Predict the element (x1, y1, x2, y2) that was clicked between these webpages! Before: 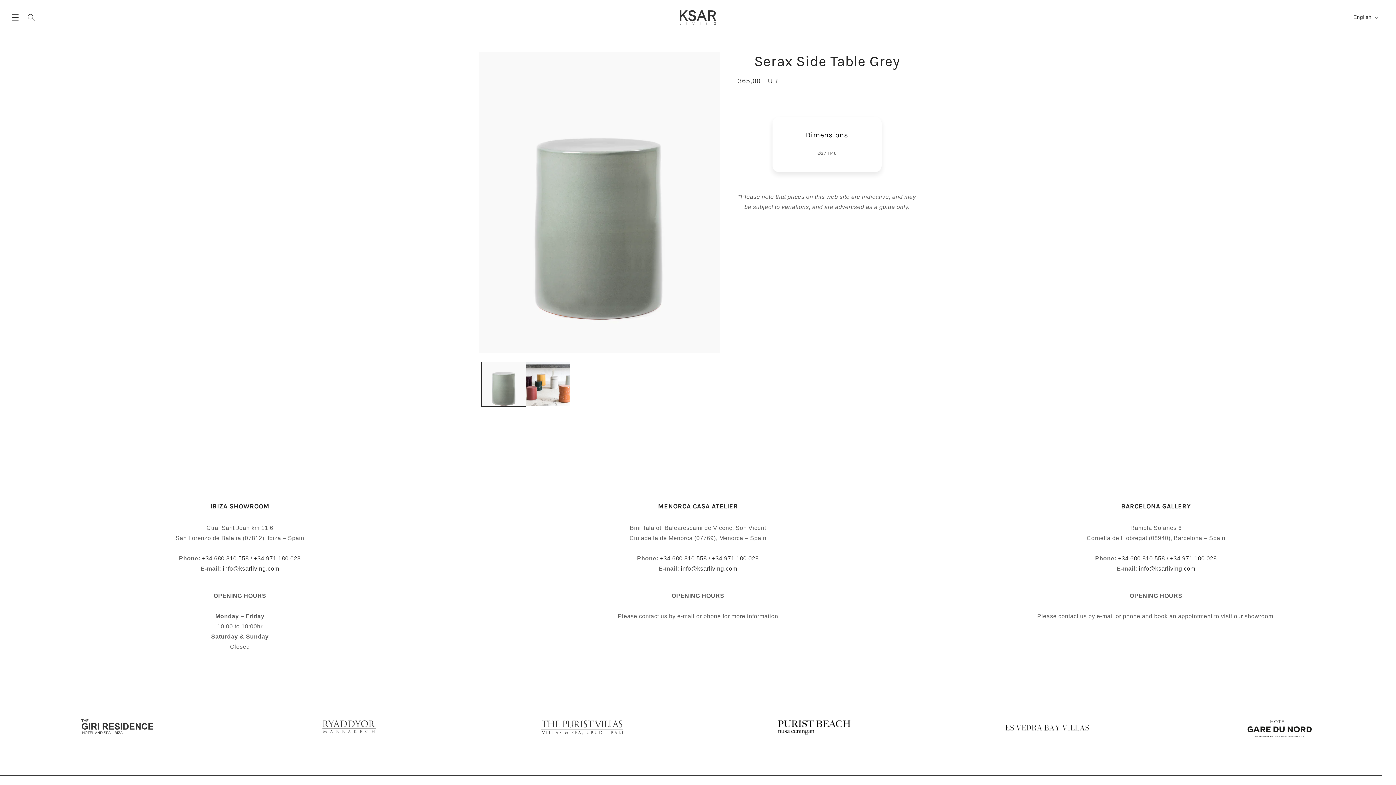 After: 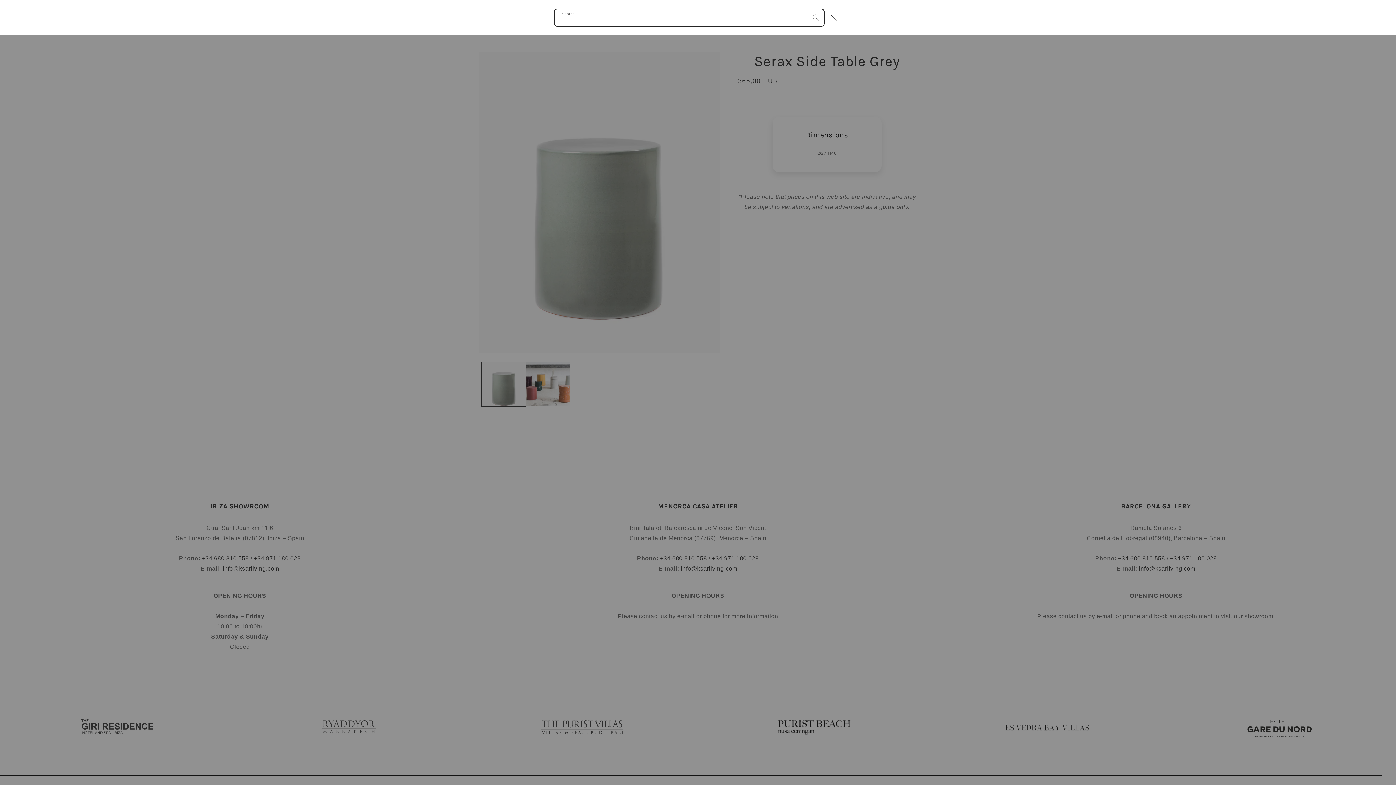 Action: bbox: (23, 9, 39, 25) label: Search